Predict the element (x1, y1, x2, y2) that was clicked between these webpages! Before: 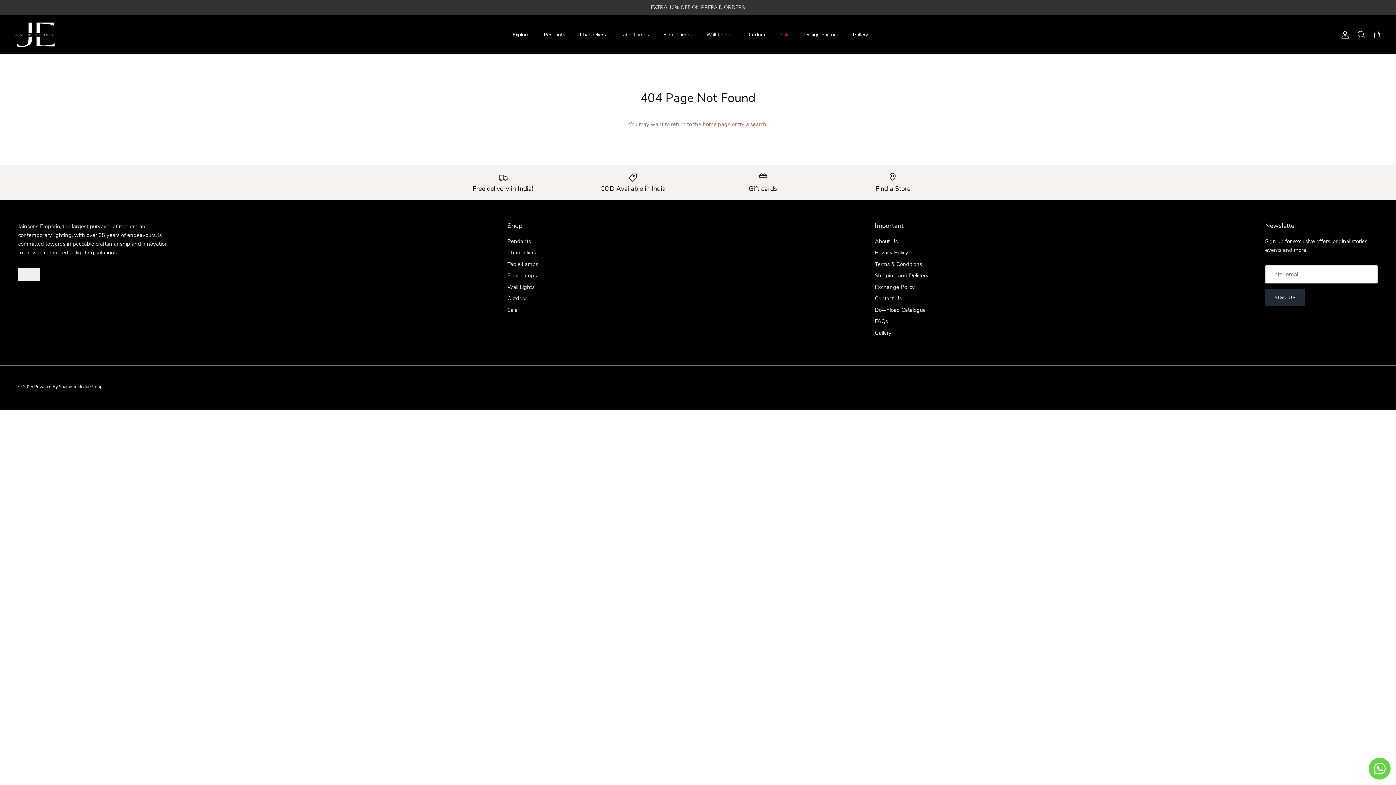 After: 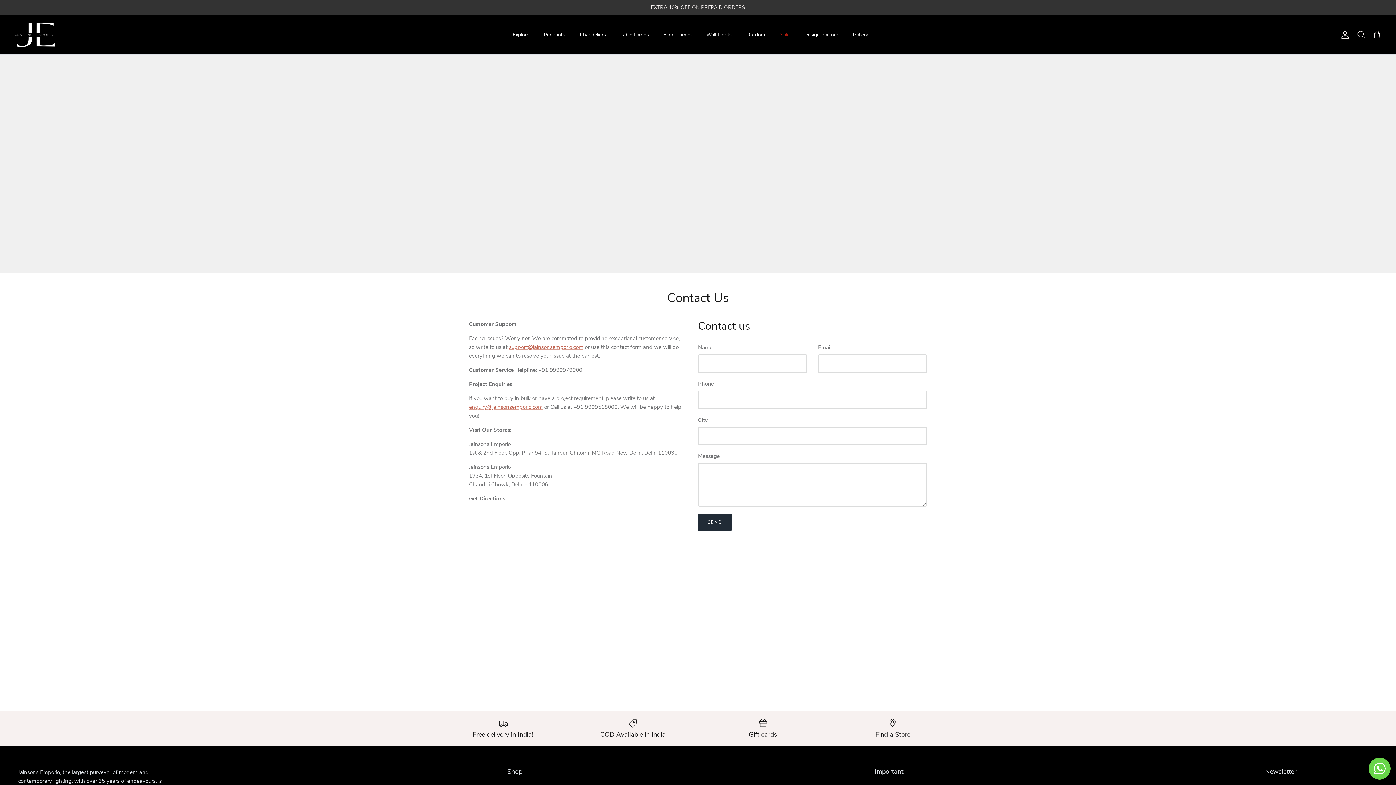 Action: bbox: (875, 295, 901, 302) label: Contact Us